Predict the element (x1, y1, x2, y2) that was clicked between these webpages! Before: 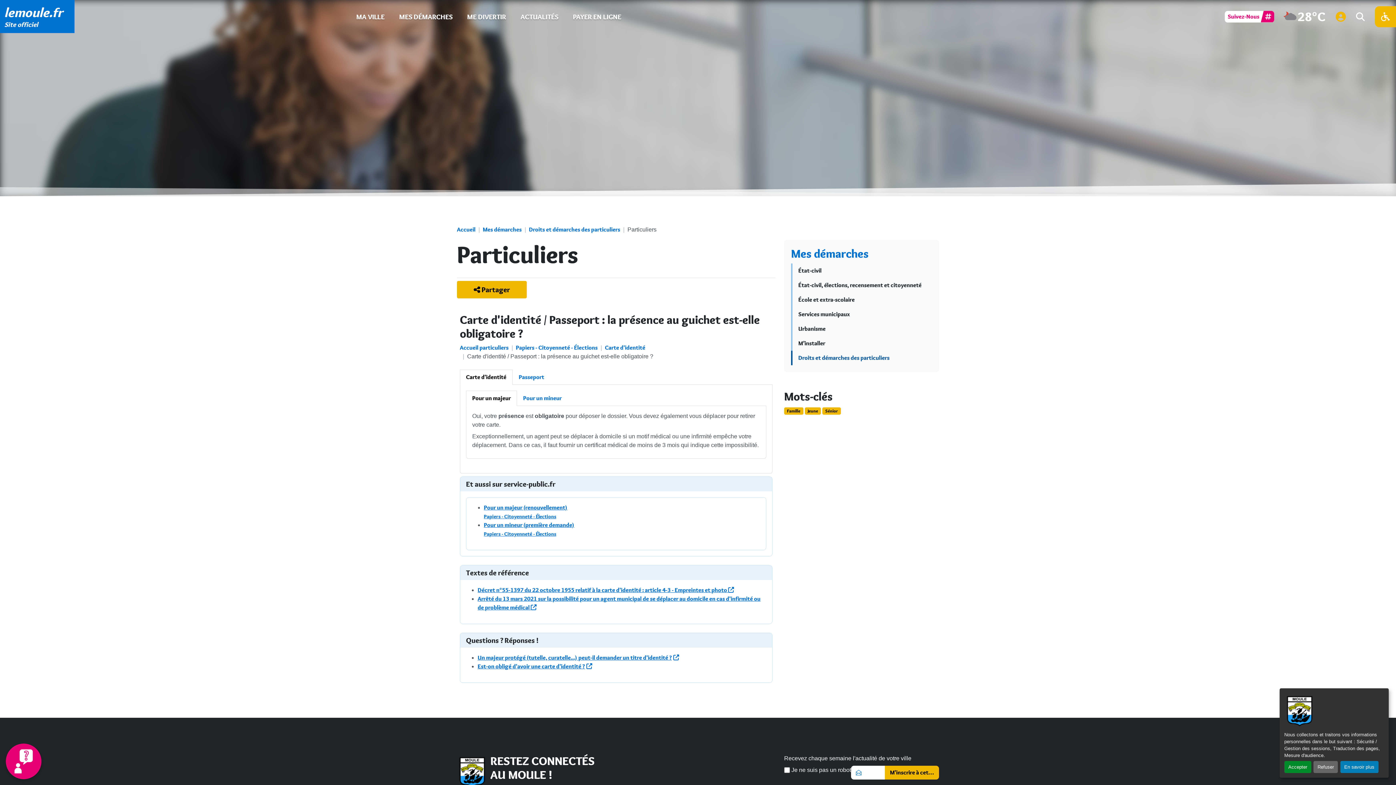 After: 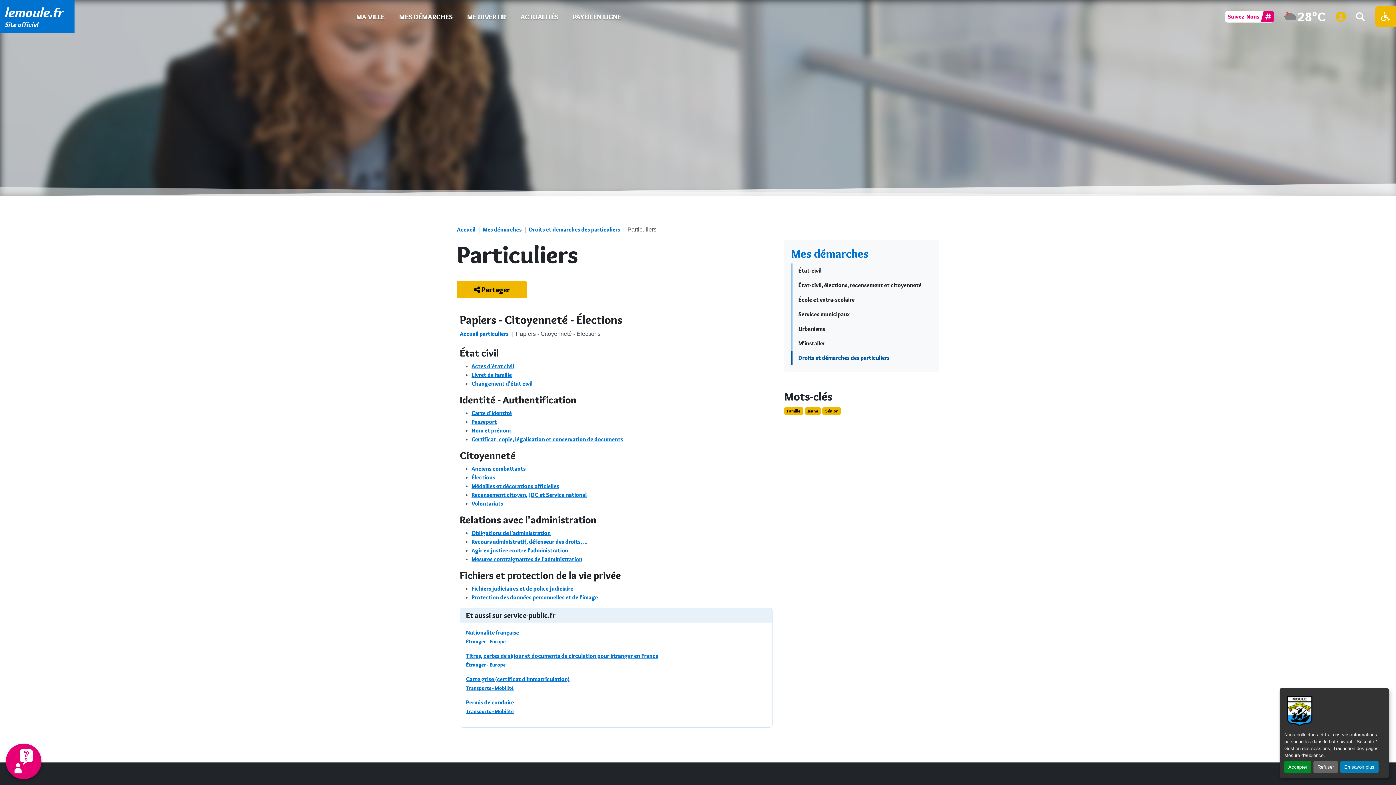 Action: label: Papiers - Citoyenneté - Élections bbox: (516, 344, 597, 351)